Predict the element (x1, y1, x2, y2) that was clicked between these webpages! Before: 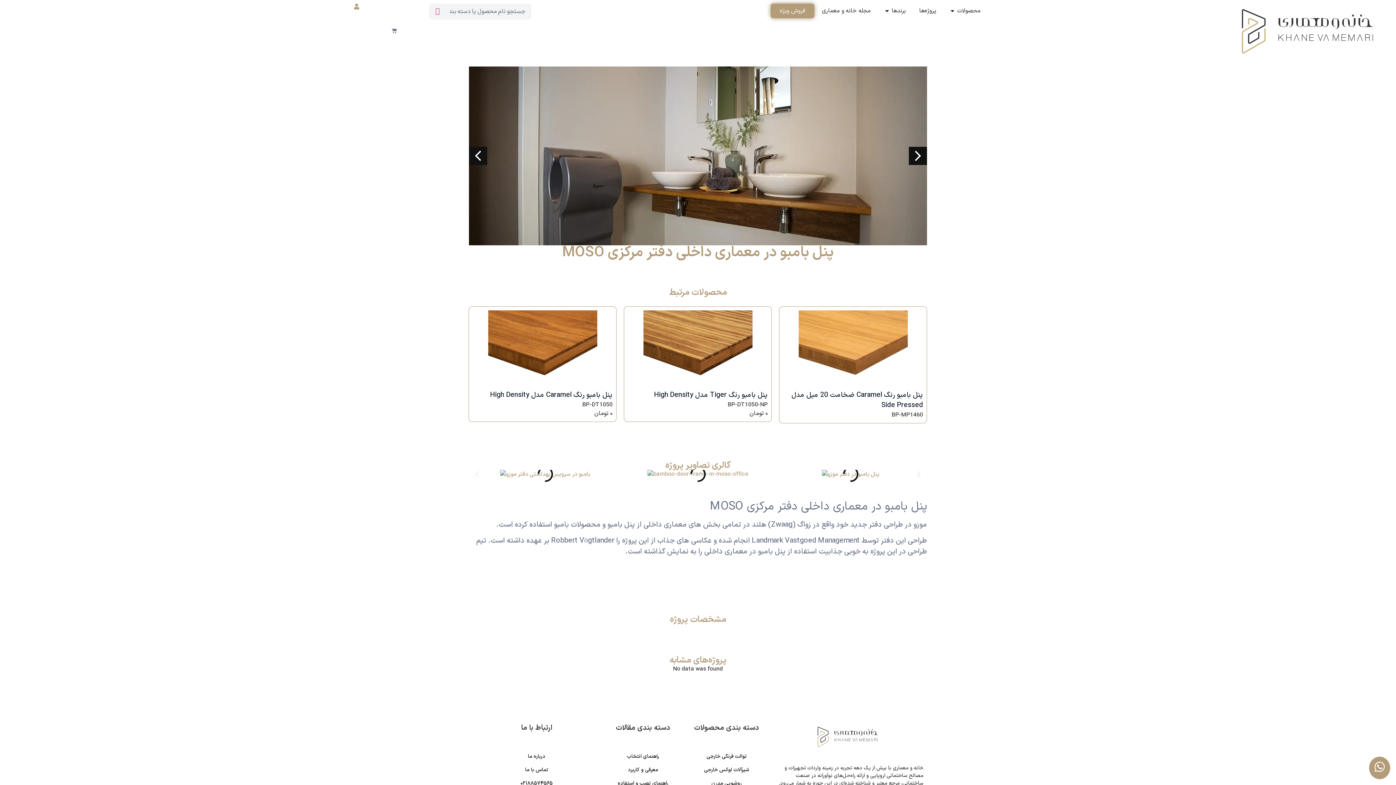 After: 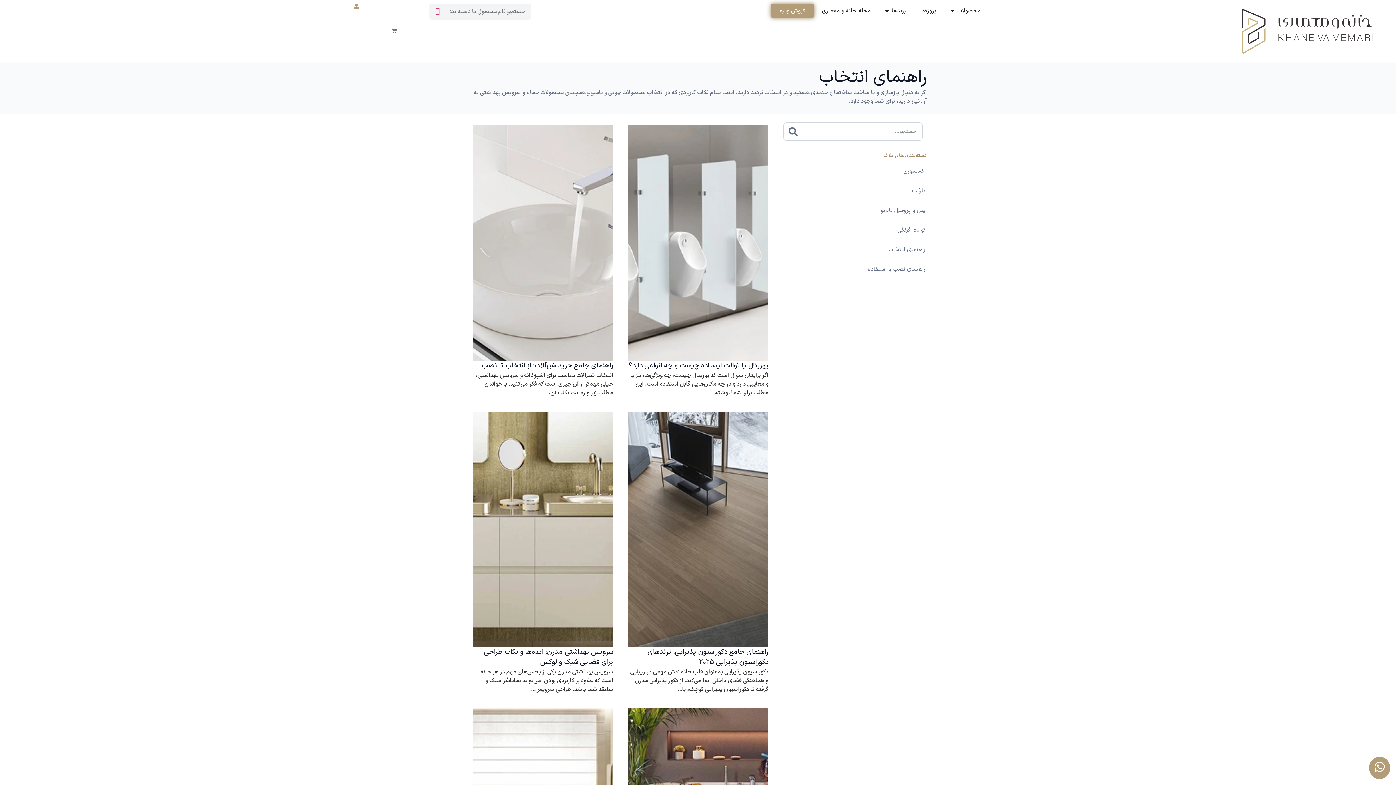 Action: bbox: (606, 753, 679, 760) label: راهنمای انتخاب